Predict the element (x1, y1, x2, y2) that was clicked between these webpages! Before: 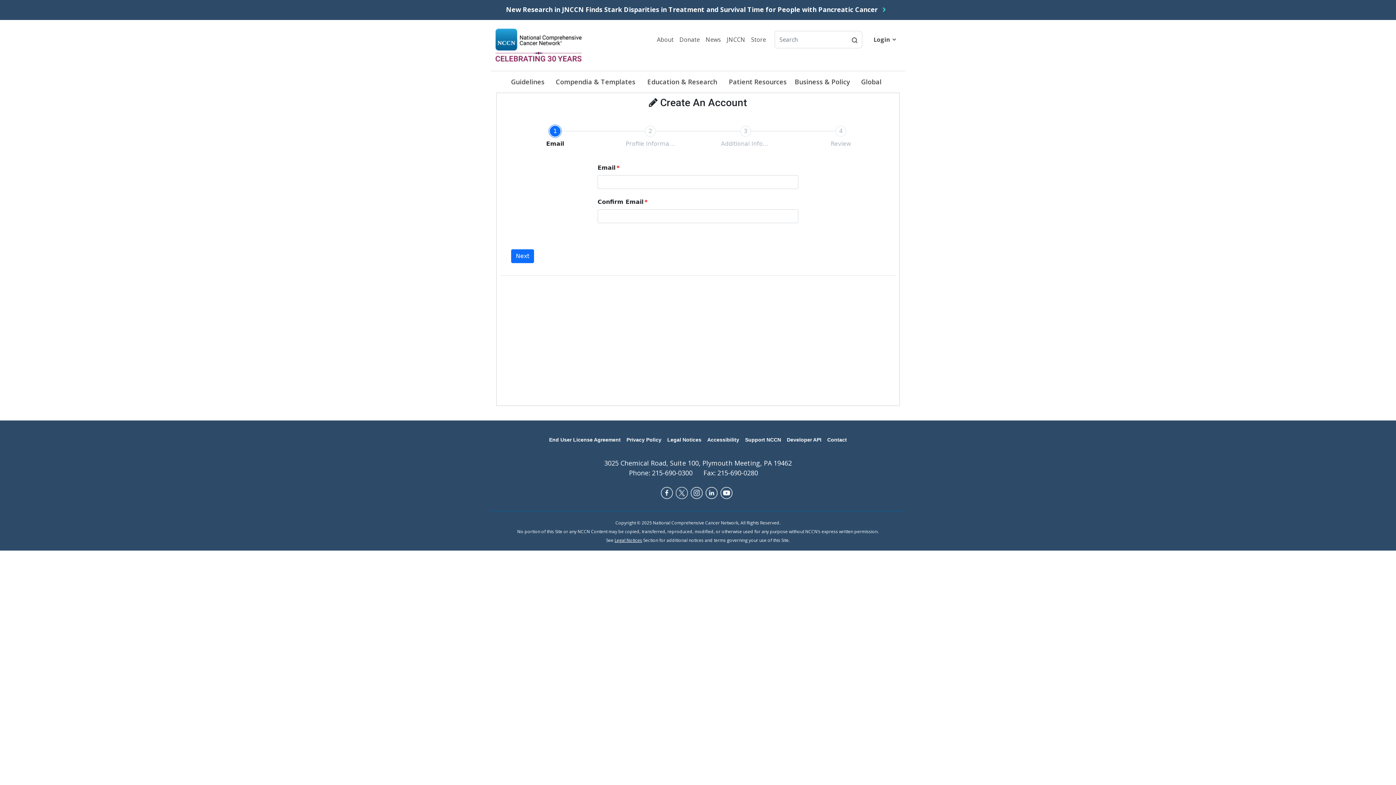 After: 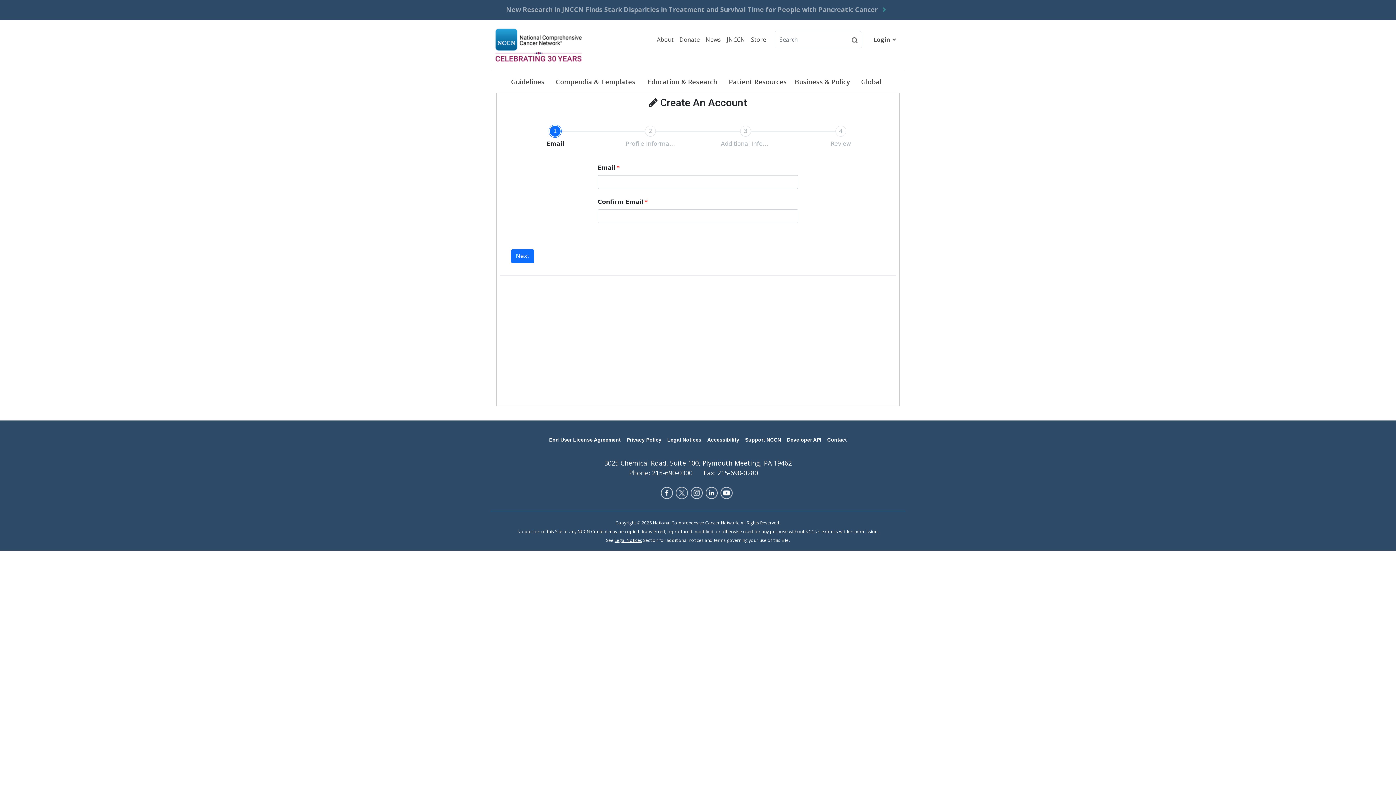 Action: bbox: (724, 32, 748, 47) label: JNCCN